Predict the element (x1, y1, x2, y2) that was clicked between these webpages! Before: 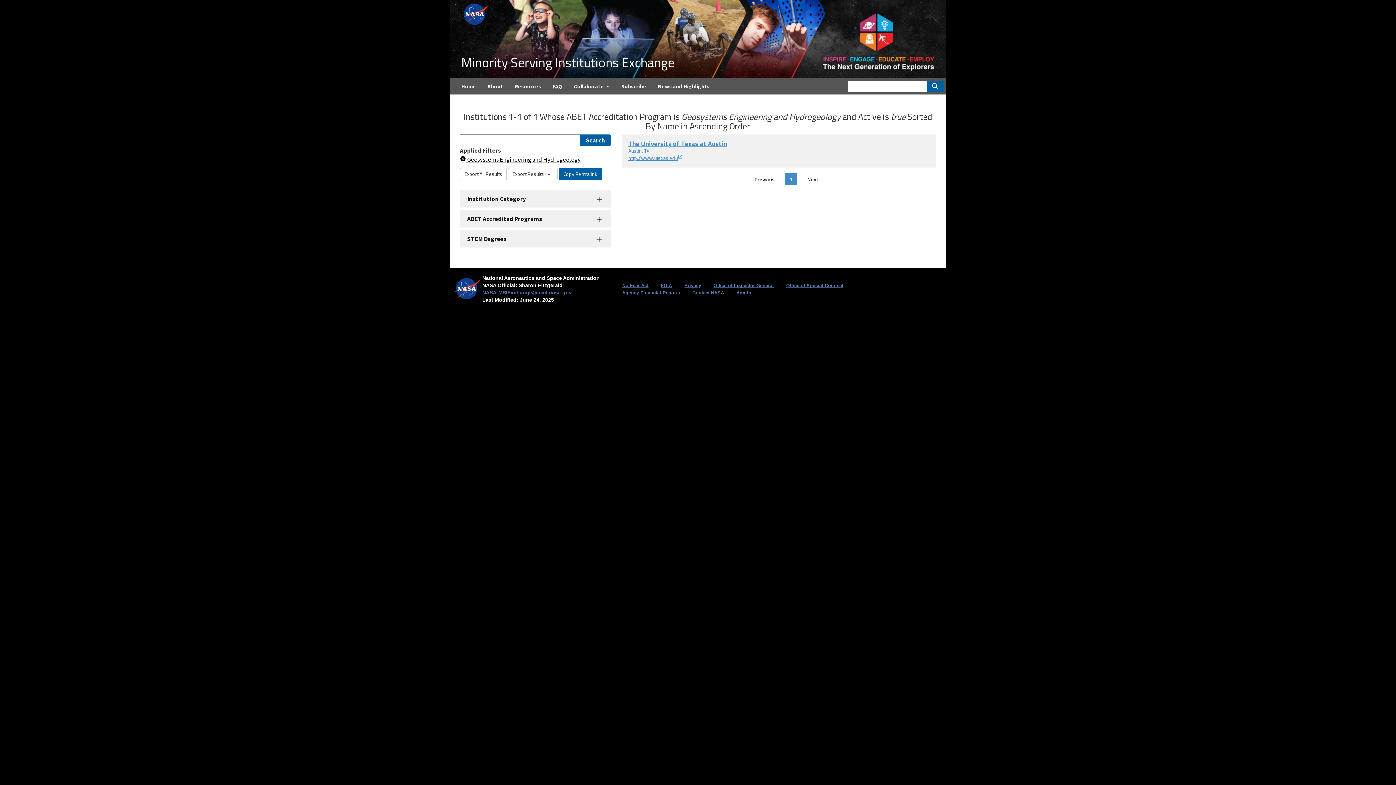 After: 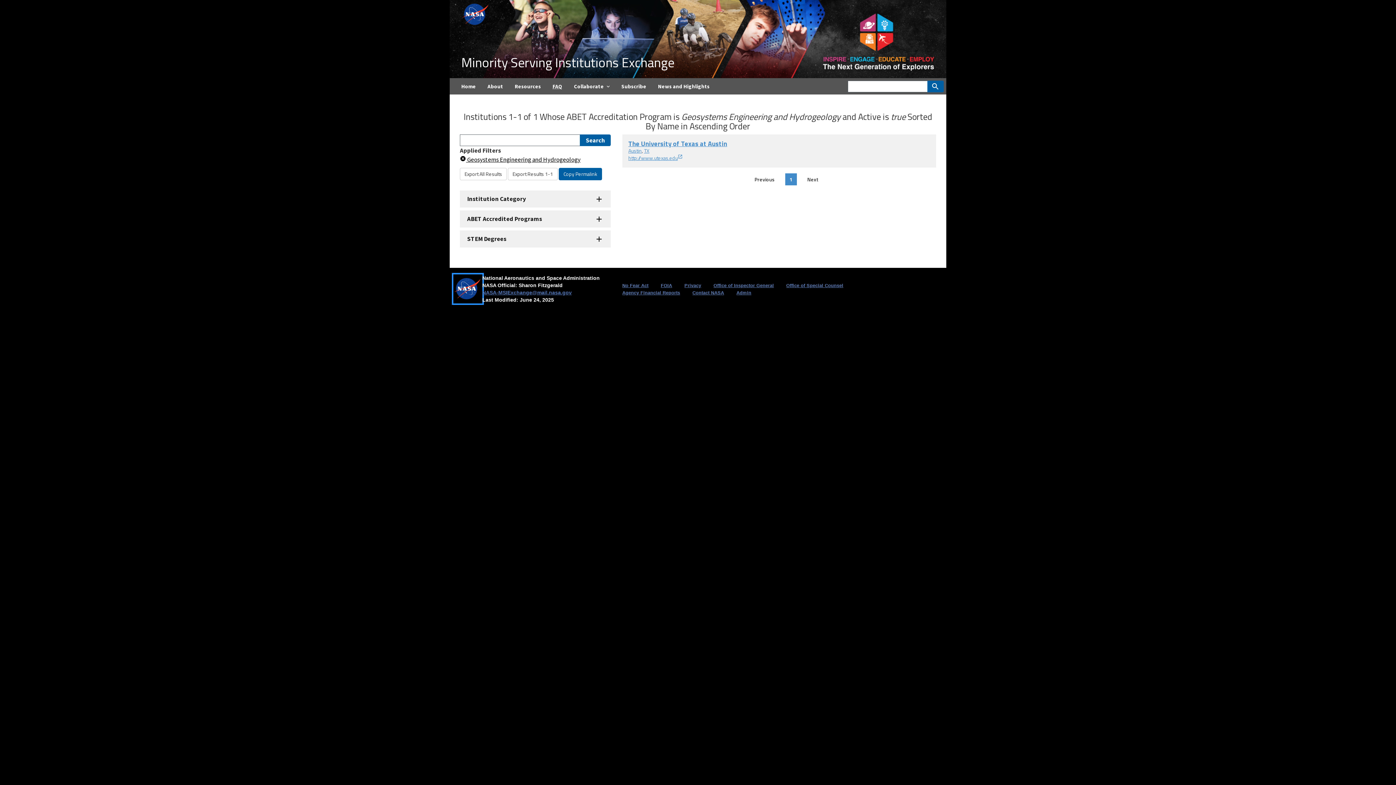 Action: bbox: (453, 274, 482, 303)